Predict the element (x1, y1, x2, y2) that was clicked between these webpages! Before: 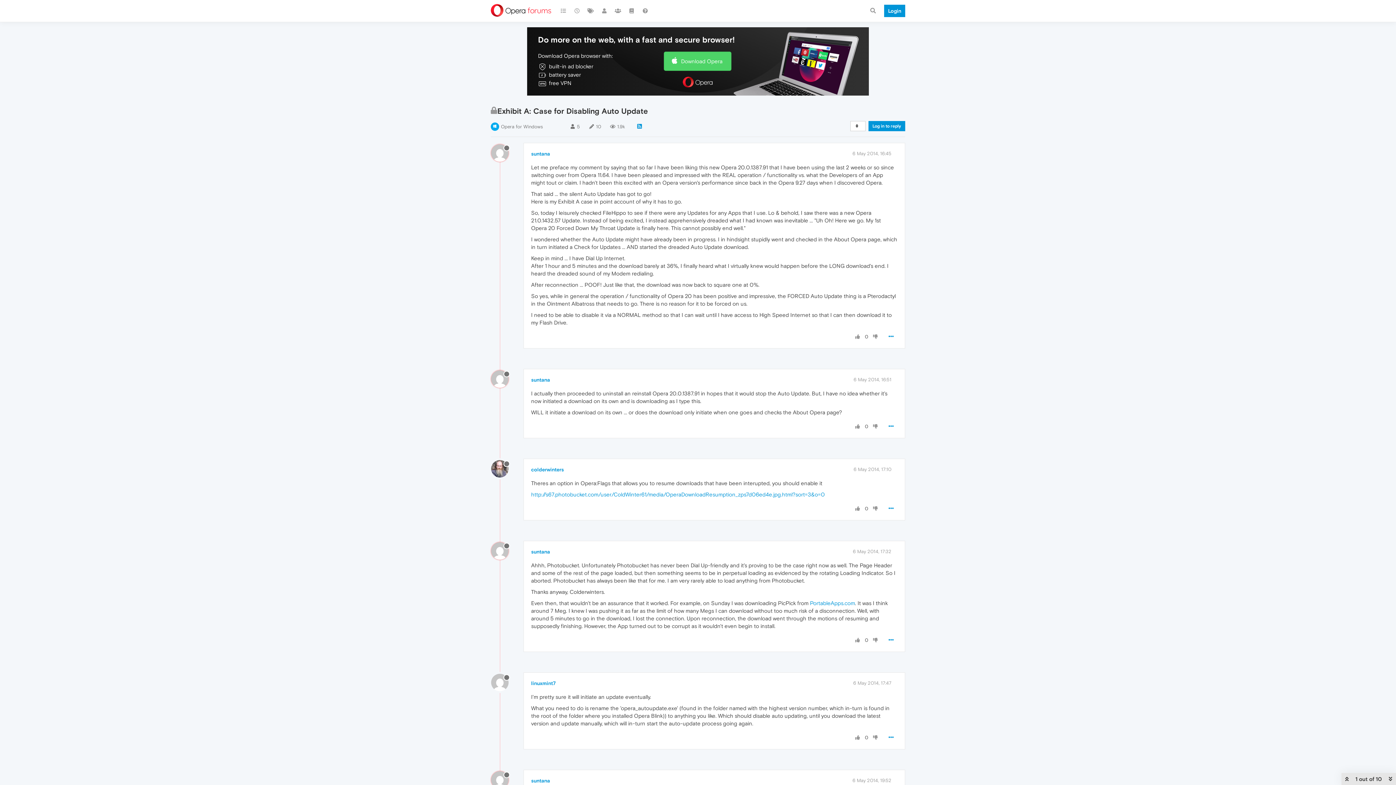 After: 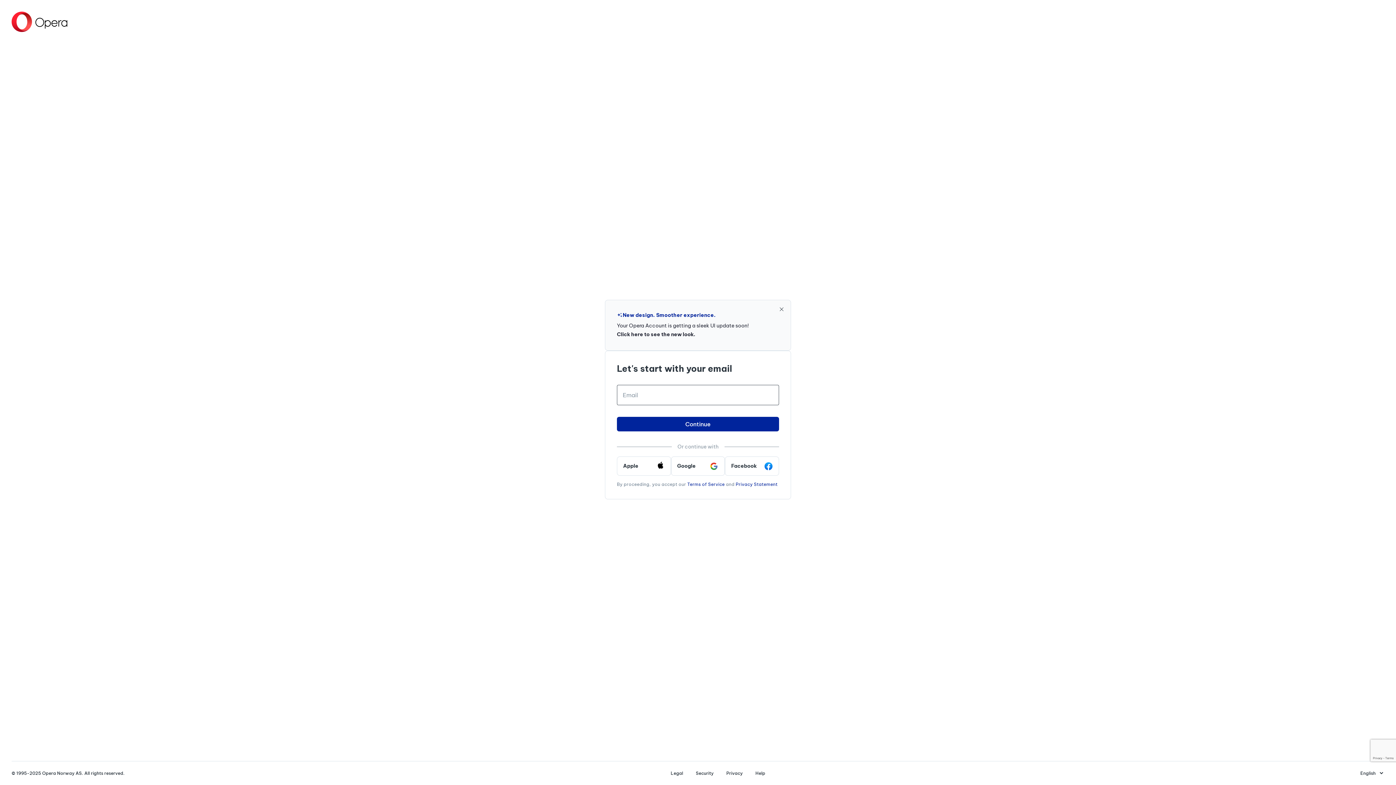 Action: label: Login bbox: (880, 0, 905, 21)